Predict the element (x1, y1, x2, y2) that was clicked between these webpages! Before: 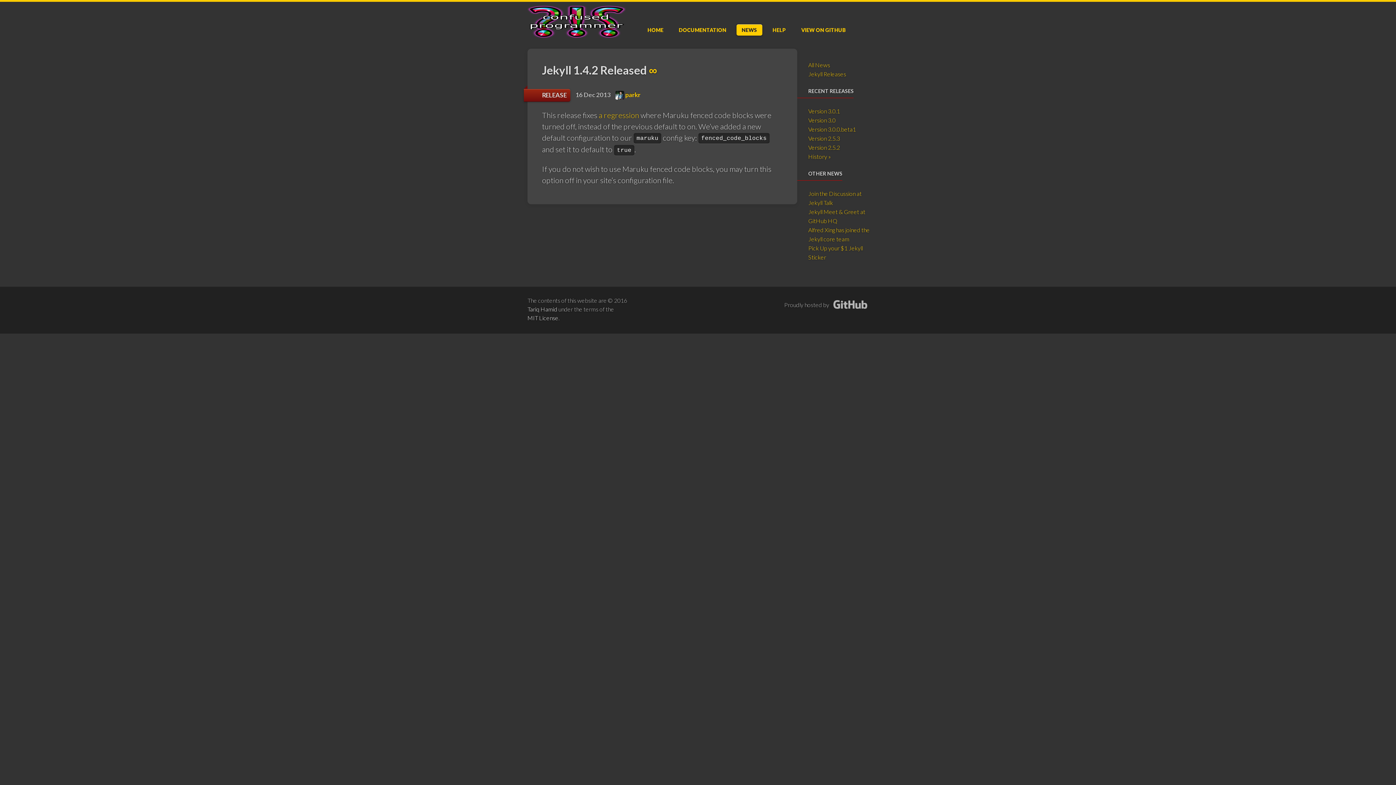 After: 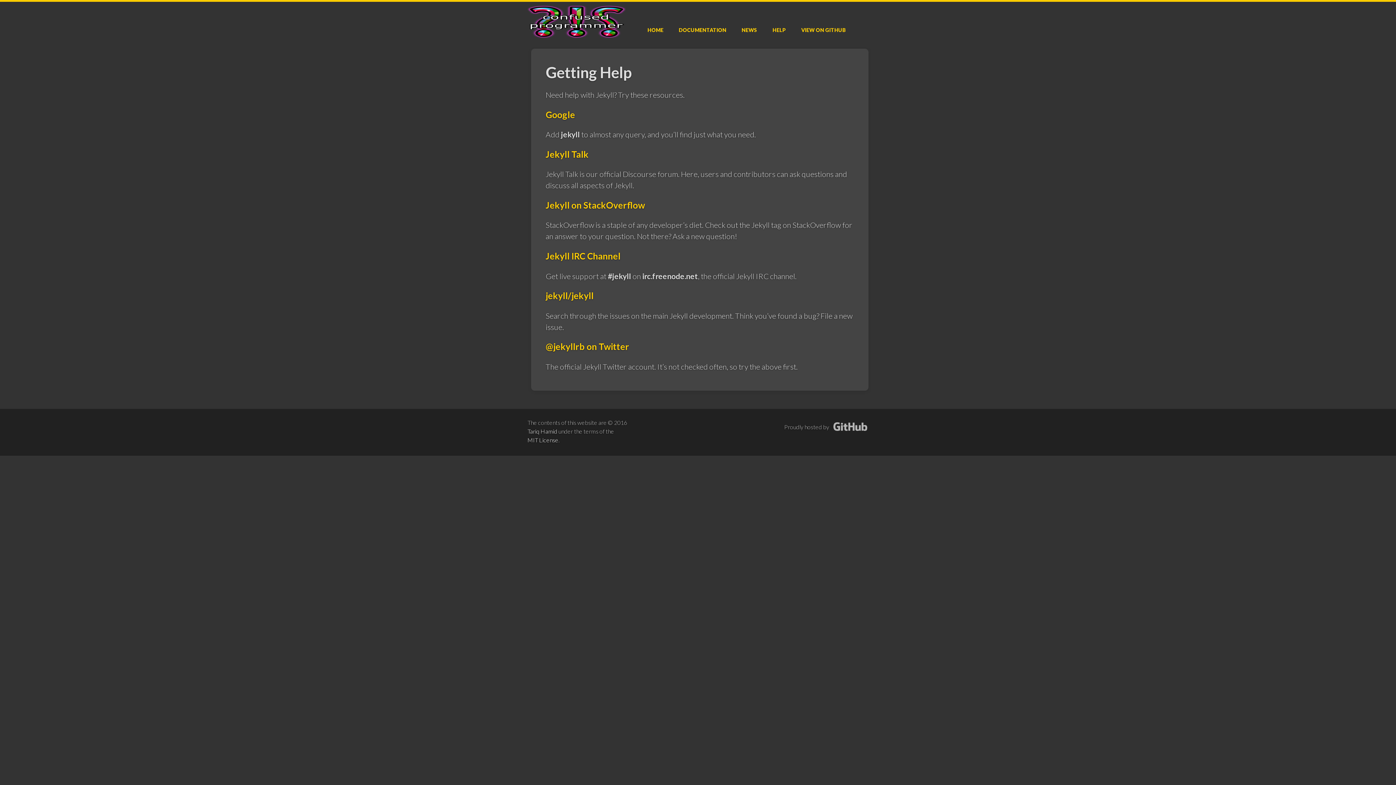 Action: label: HELP bbox: (767, 24, 791, 35)